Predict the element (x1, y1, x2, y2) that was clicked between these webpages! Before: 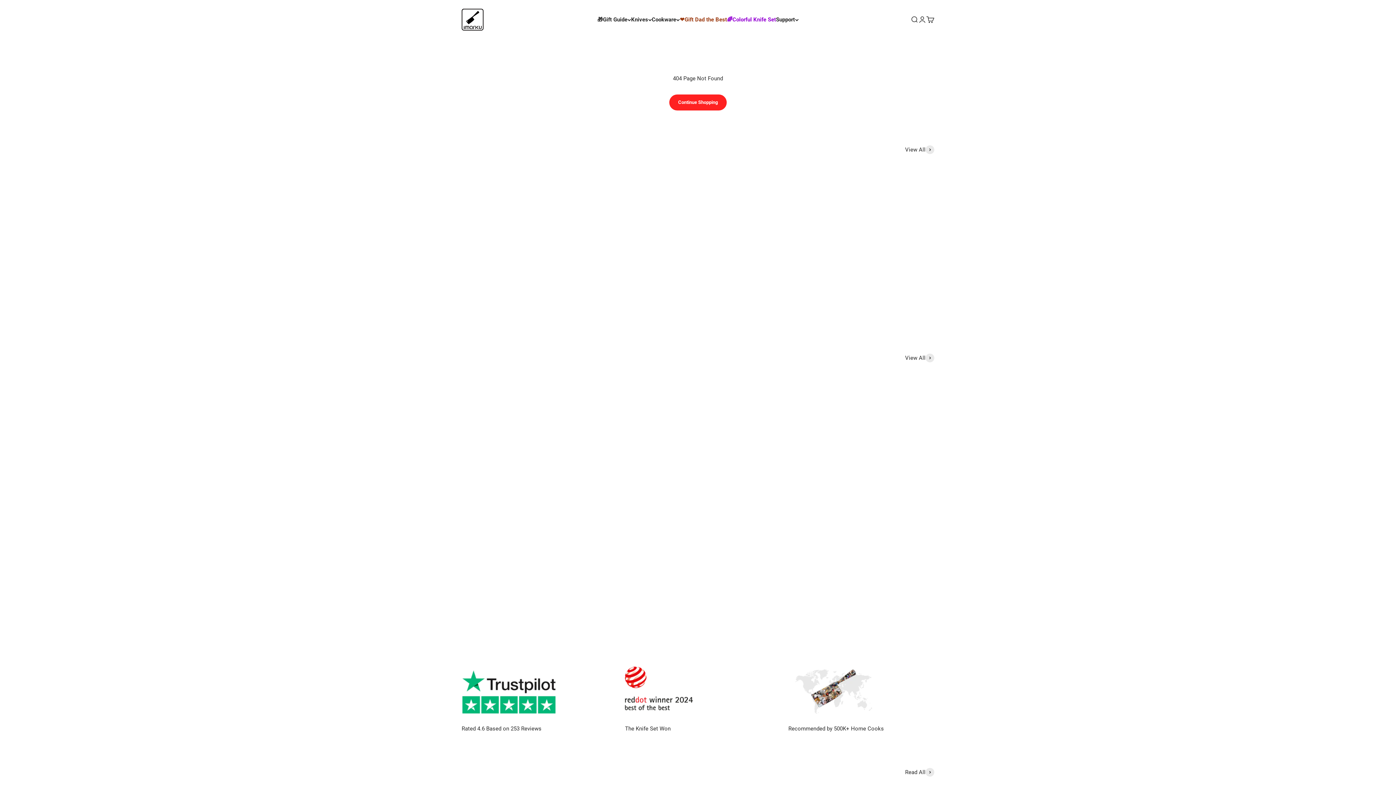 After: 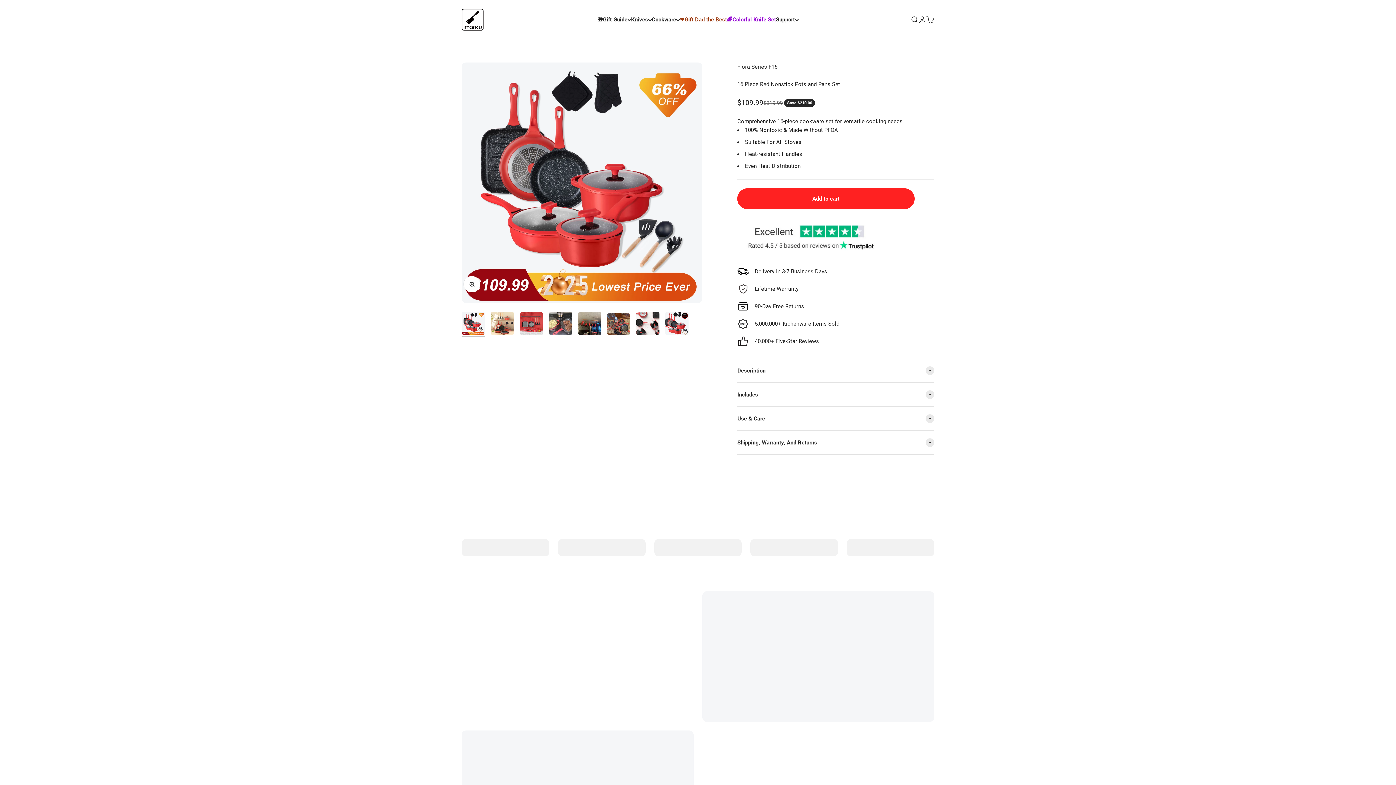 Action: bbox: (822, 171, 934, 283)